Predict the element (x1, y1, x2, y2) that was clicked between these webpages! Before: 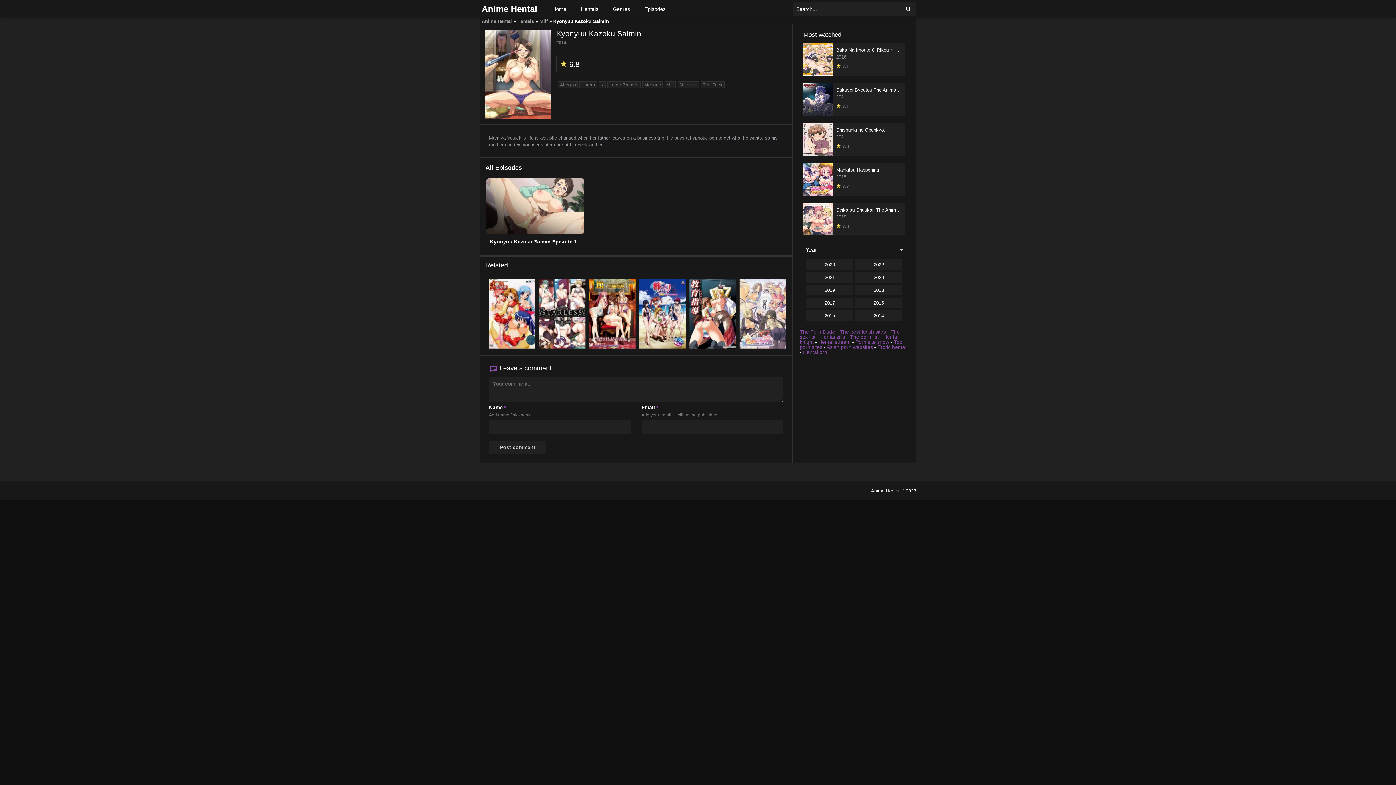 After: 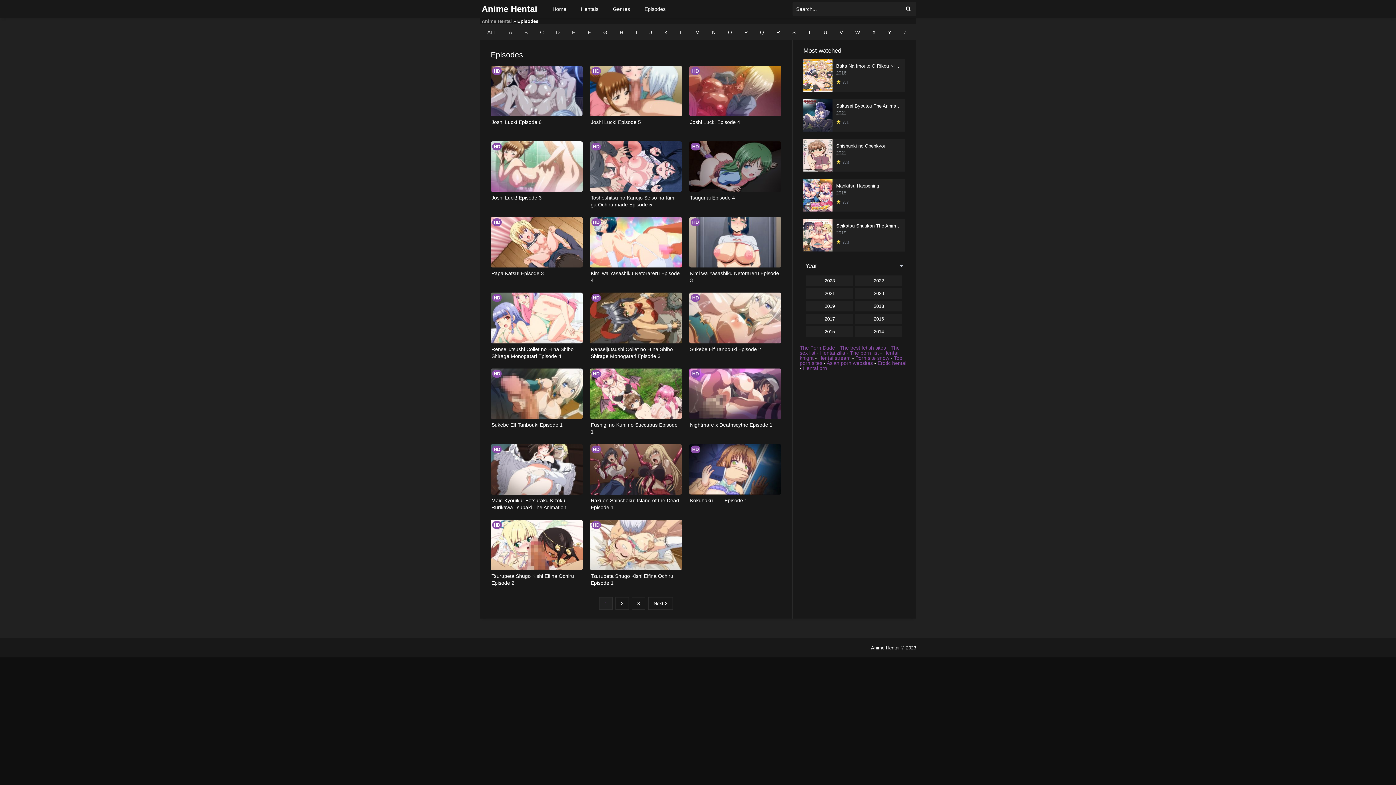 Action: bbox: (637, 0, 673, 18) label: Episodes